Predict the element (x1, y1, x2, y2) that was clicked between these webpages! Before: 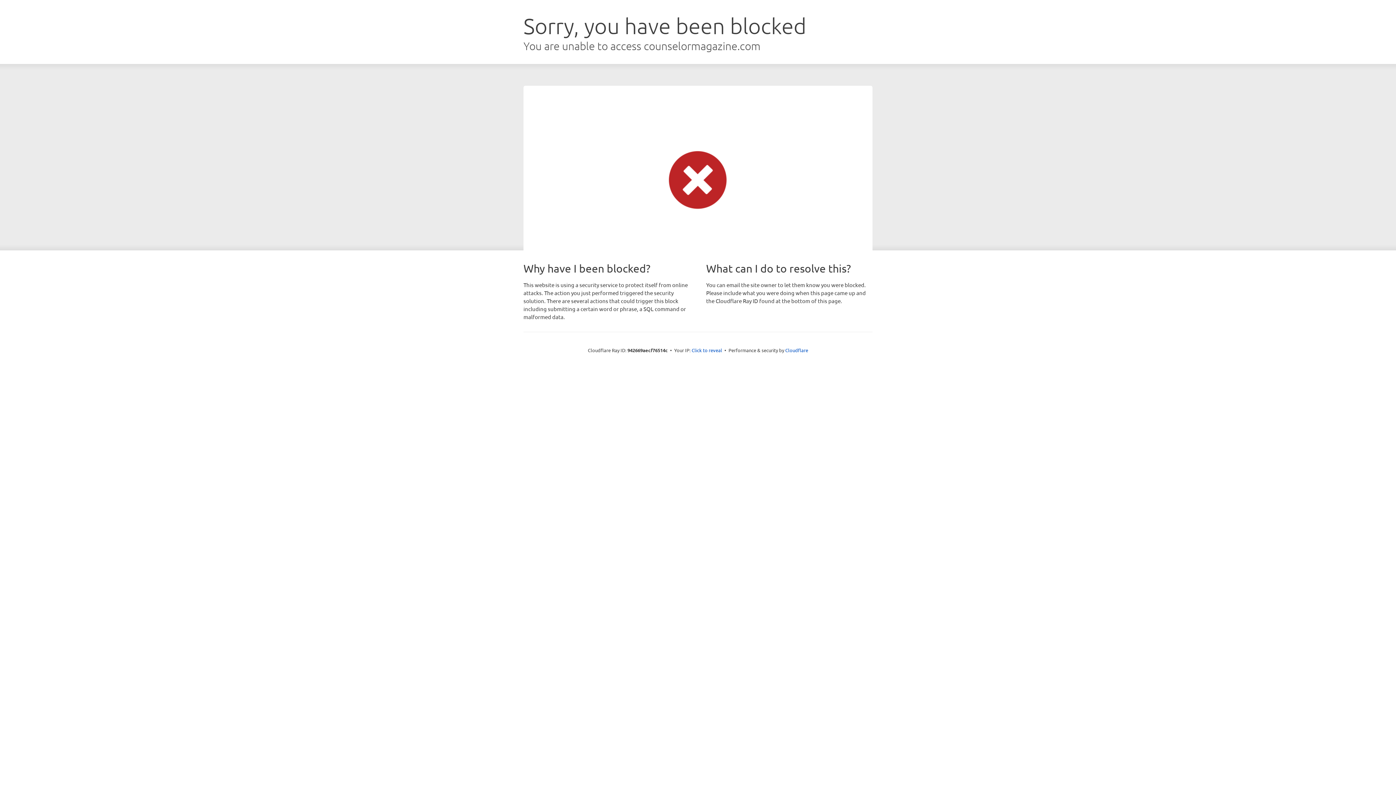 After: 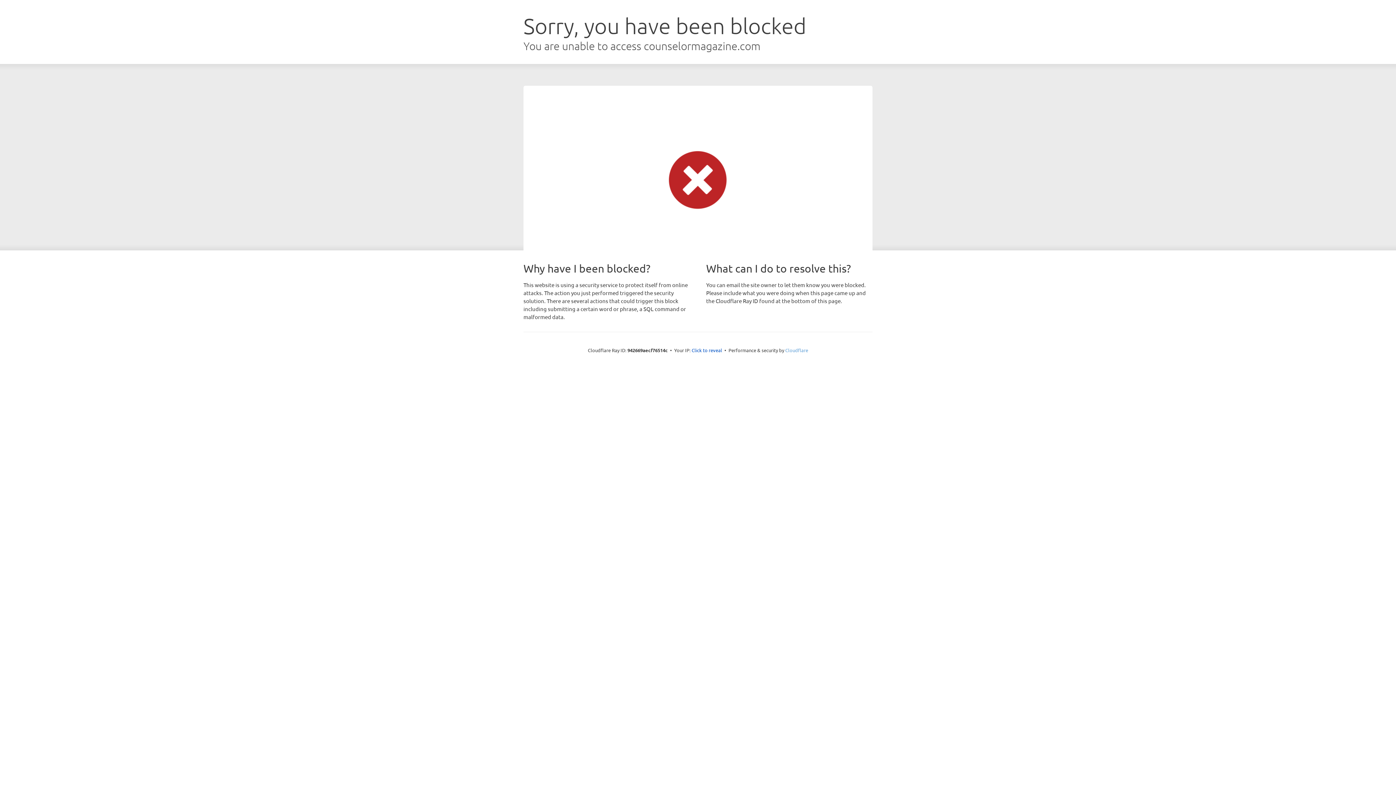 Action: label: Cloudflare bbox: (785, 347, 808, 353)